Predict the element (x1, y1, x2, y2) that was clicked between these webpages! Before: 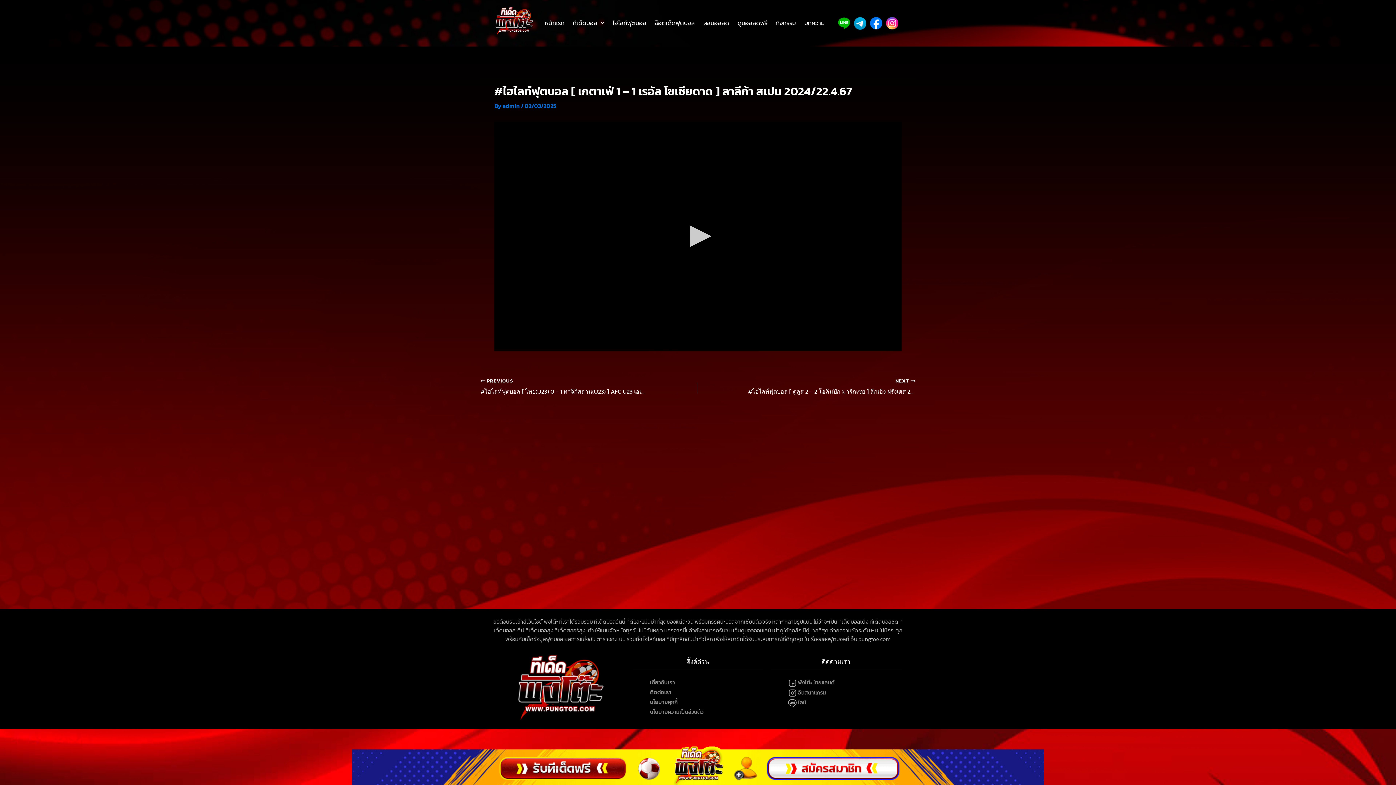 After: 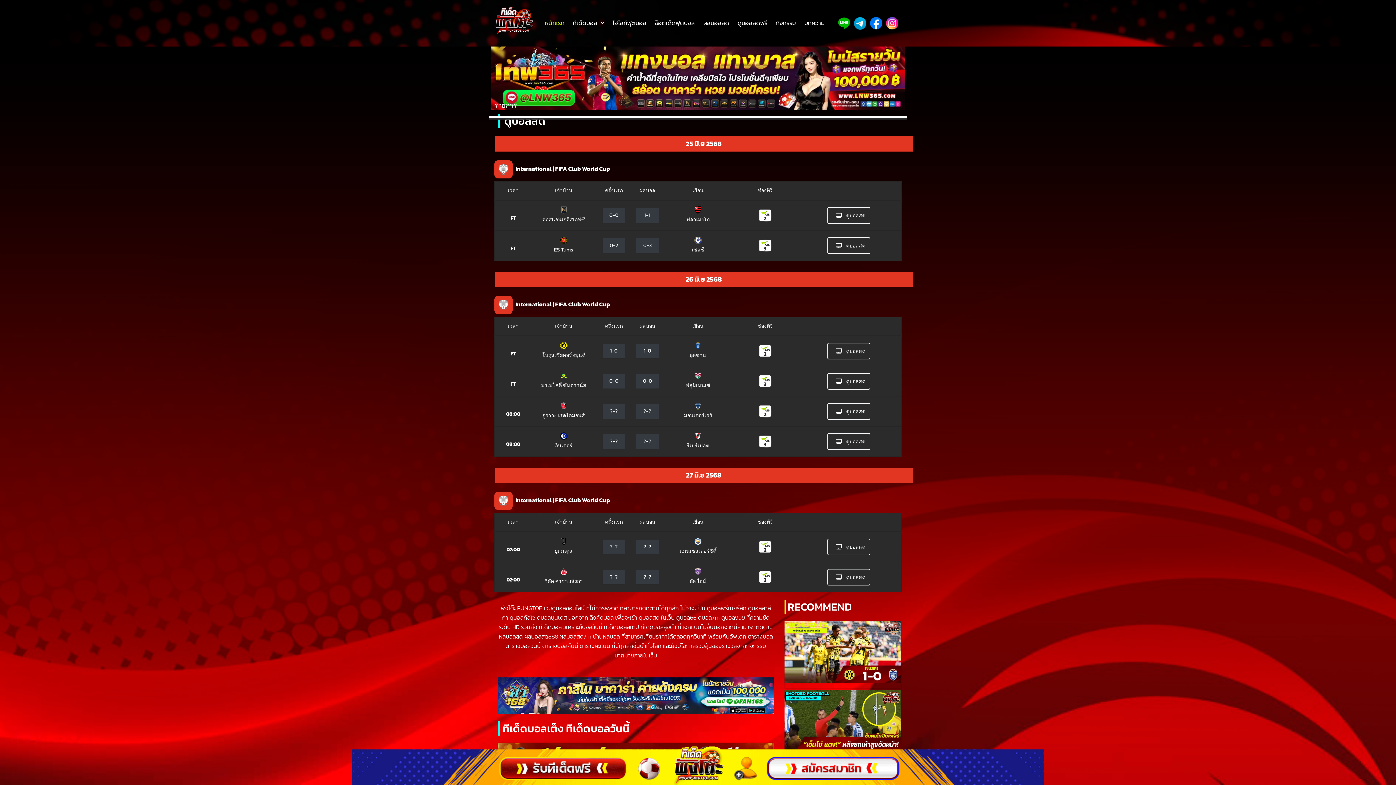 Action: bbox: (494, 654, 625, 725)